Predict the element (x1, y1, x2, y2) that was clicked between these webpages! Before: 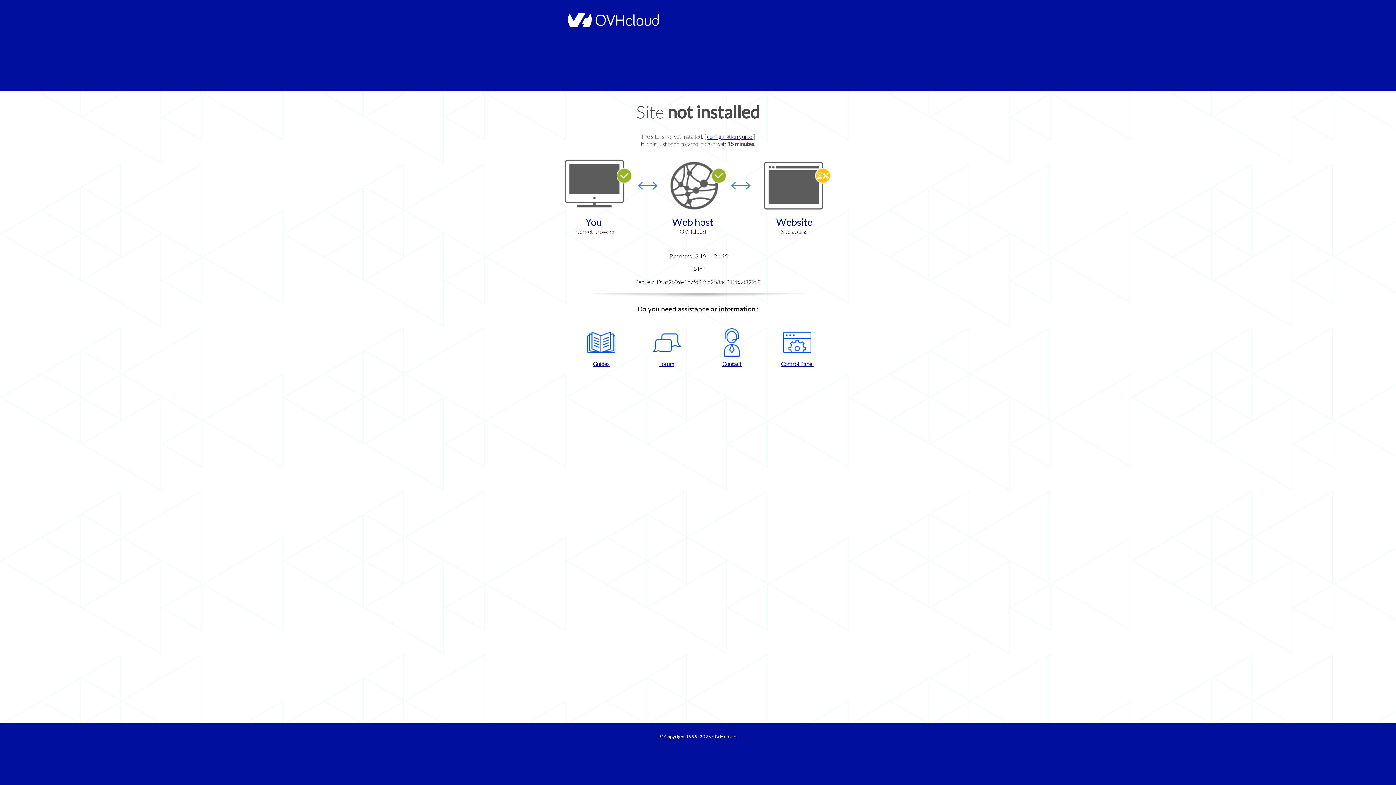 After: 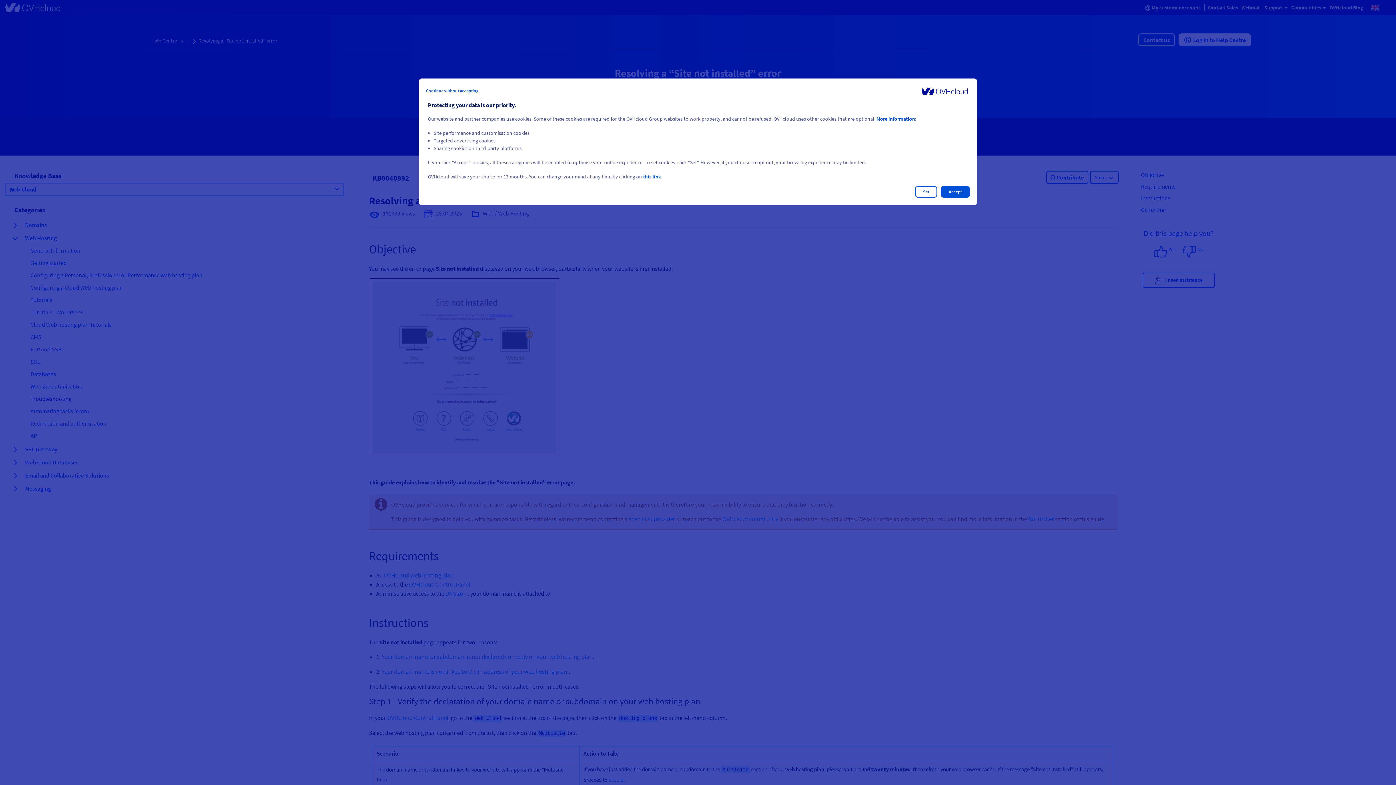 Action: label: configuration guide  bbox: (707, 133, 753, 140)